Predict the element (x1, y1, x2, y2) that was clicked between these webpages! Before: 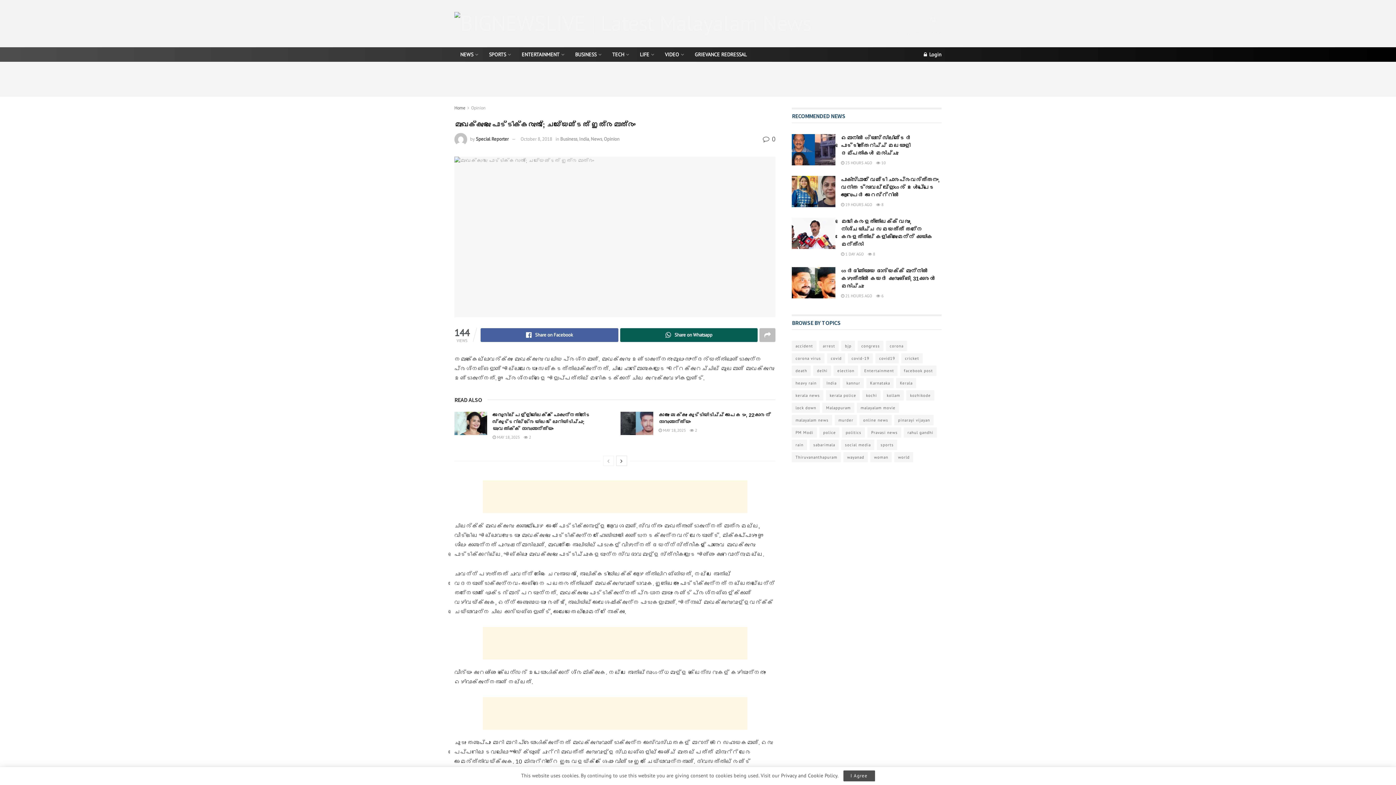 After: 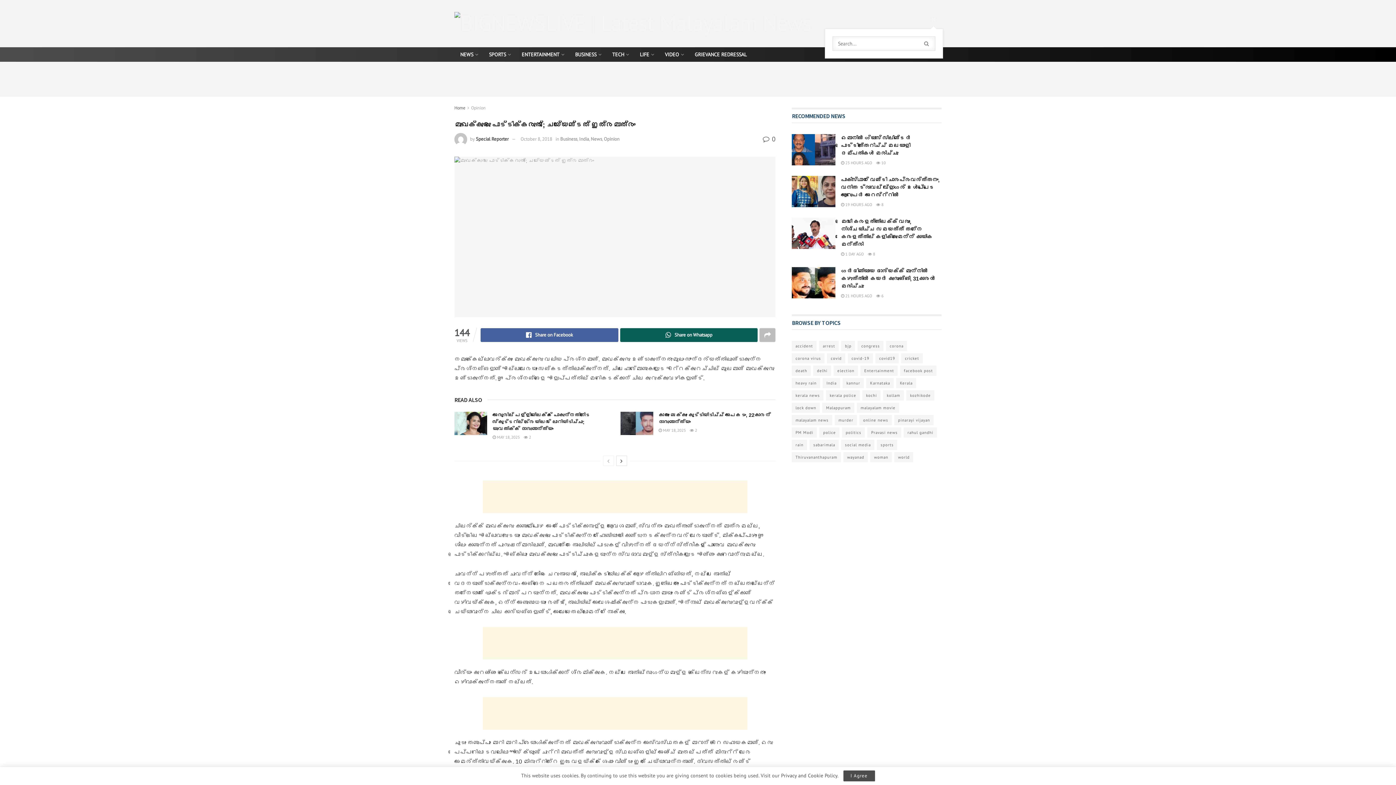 Action: bbox: (930, 10, 936, 28)